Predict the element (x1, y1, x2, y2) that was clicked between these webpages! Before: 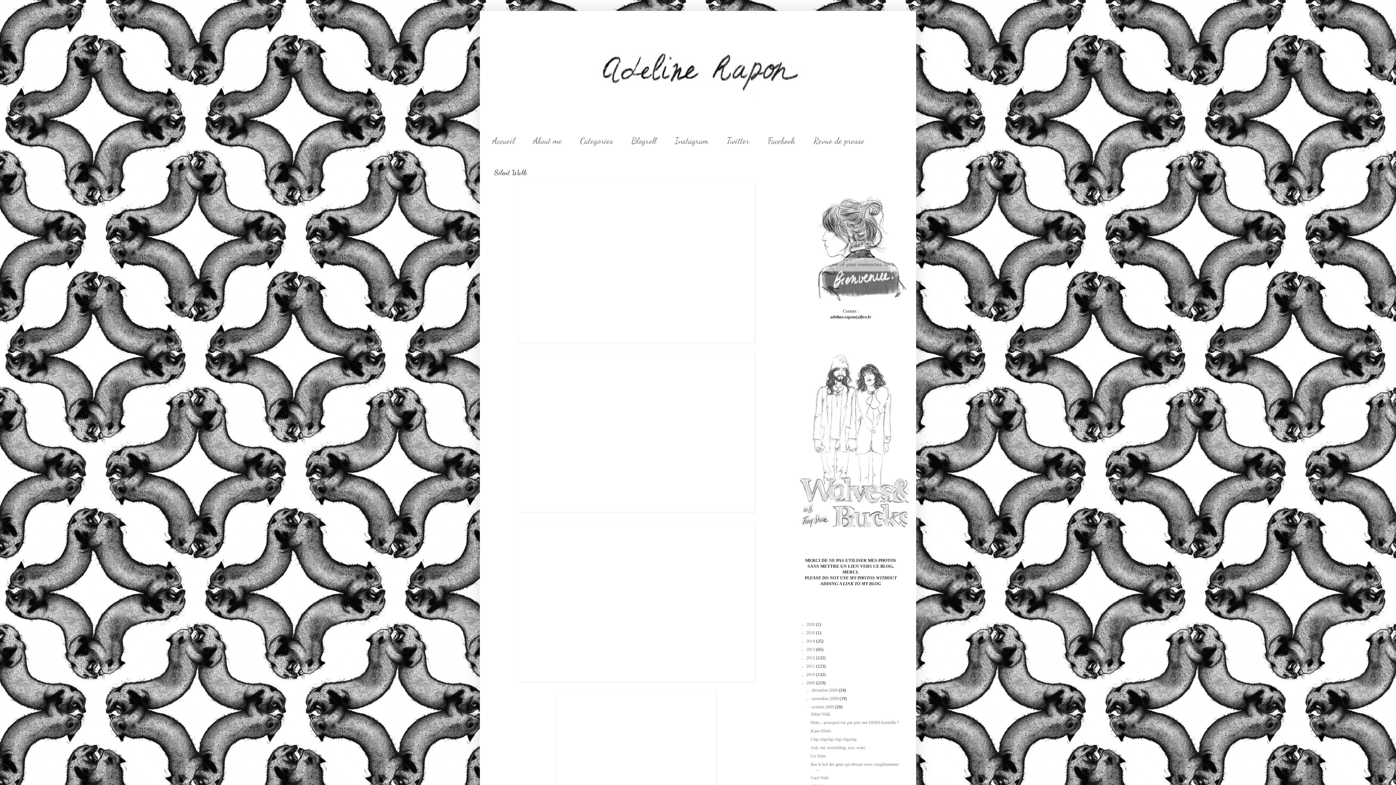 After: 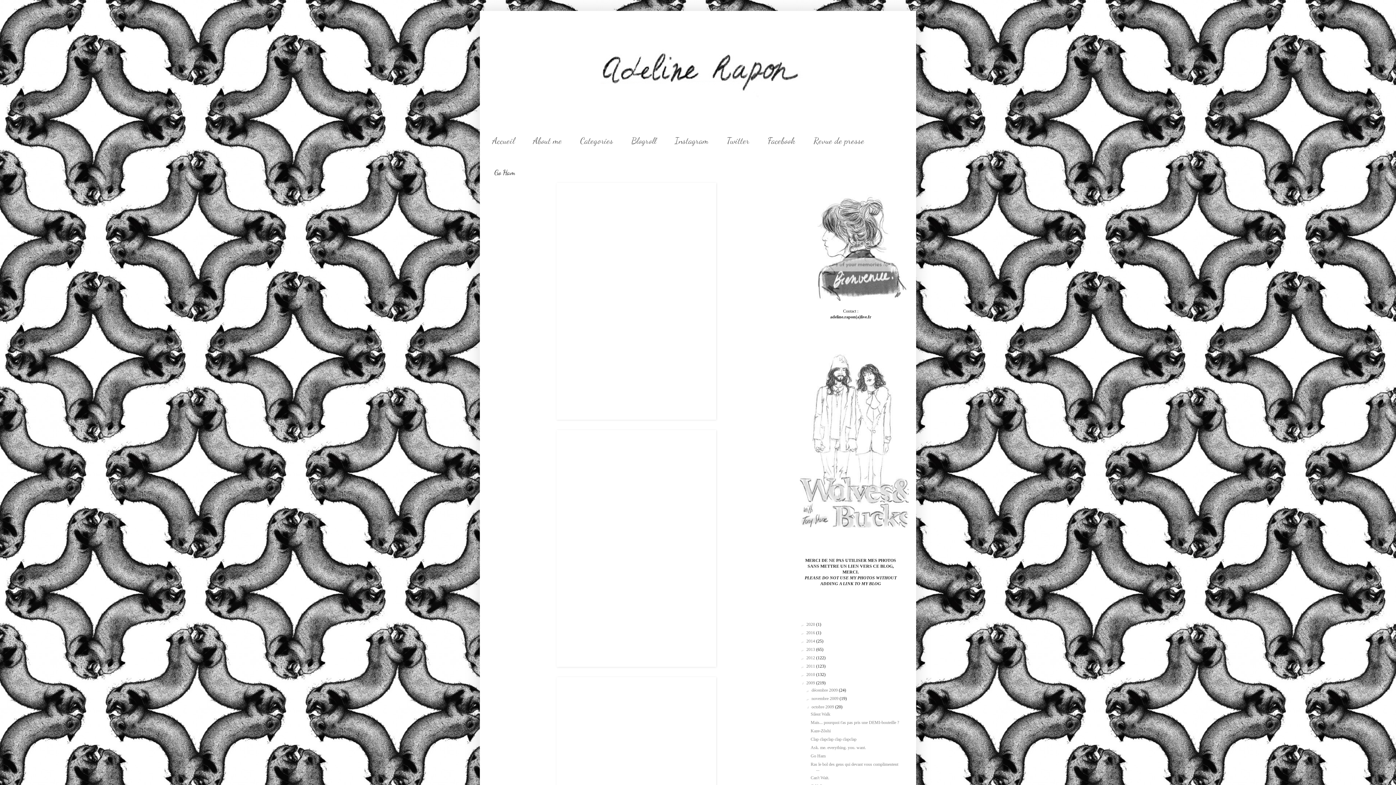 Action: bbox: (810, 753, 825, 758) label: Go Ham